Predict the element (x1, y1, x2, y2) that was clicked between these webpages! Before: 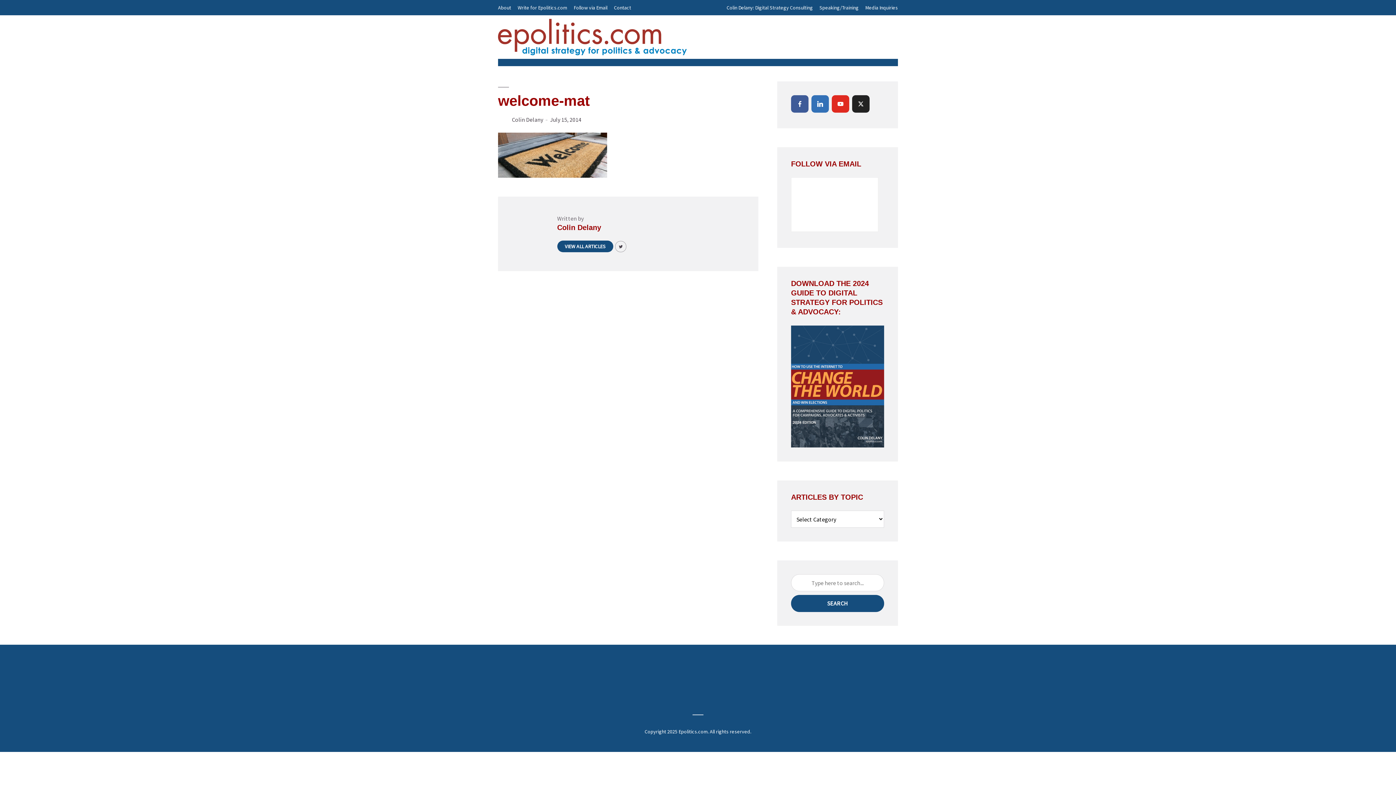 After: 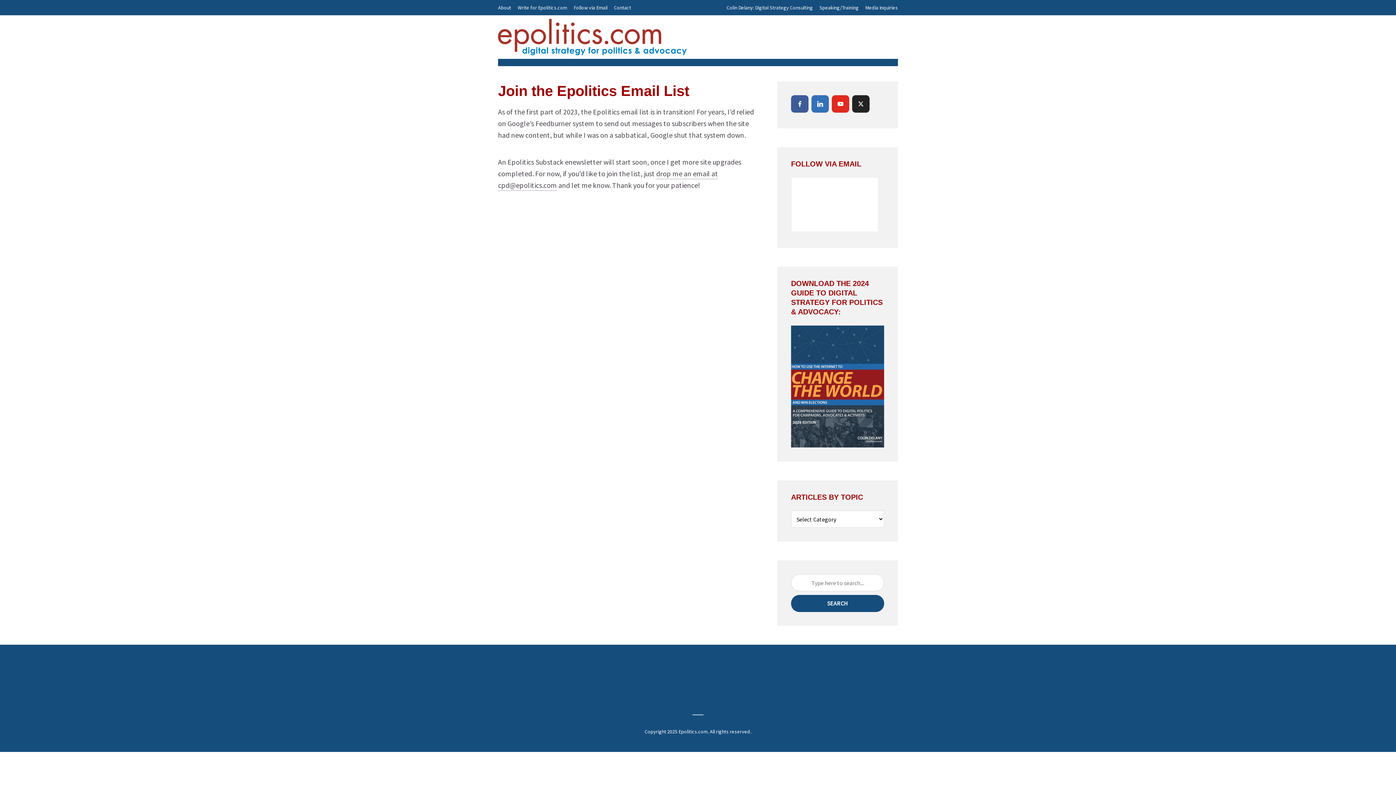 Action: label: Follow via Email bbox: (573, 0, 607, 15)